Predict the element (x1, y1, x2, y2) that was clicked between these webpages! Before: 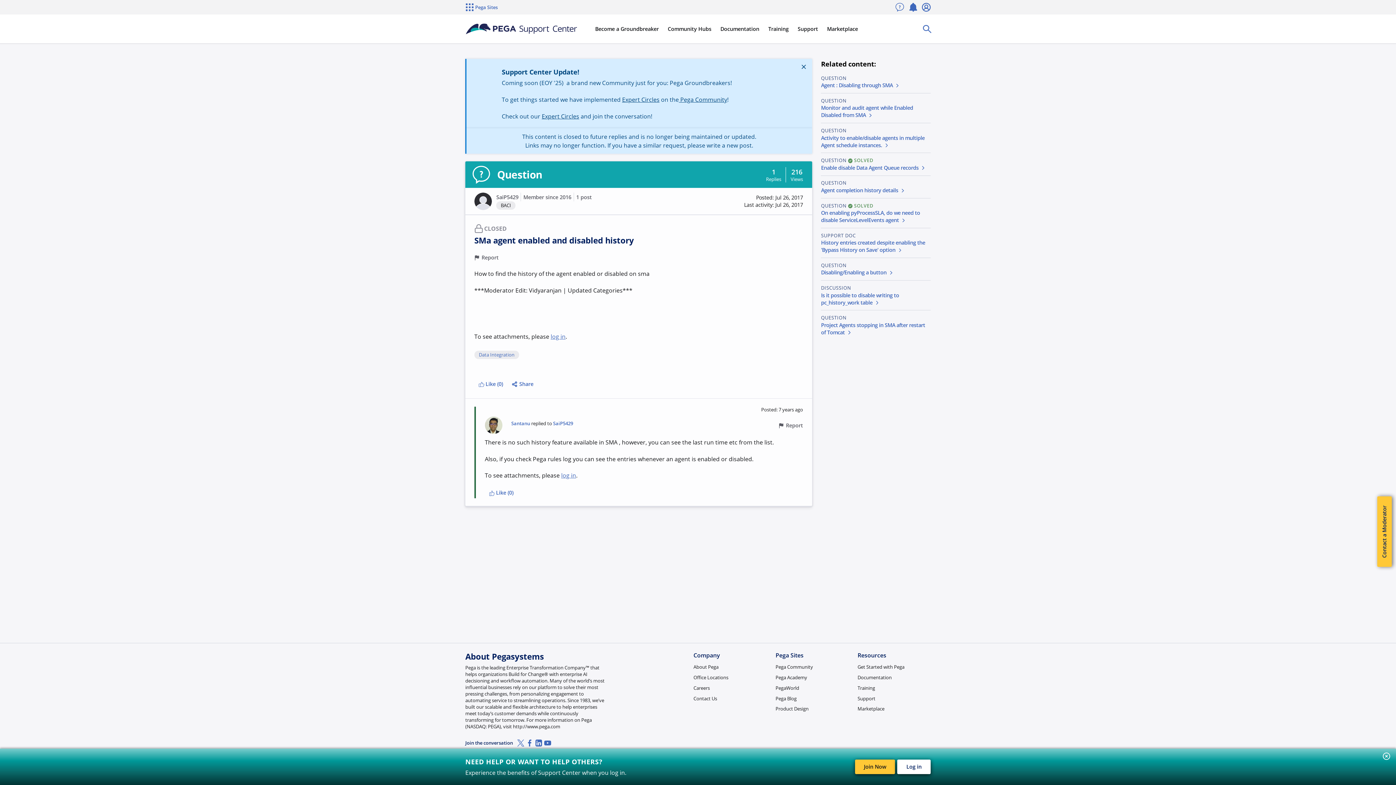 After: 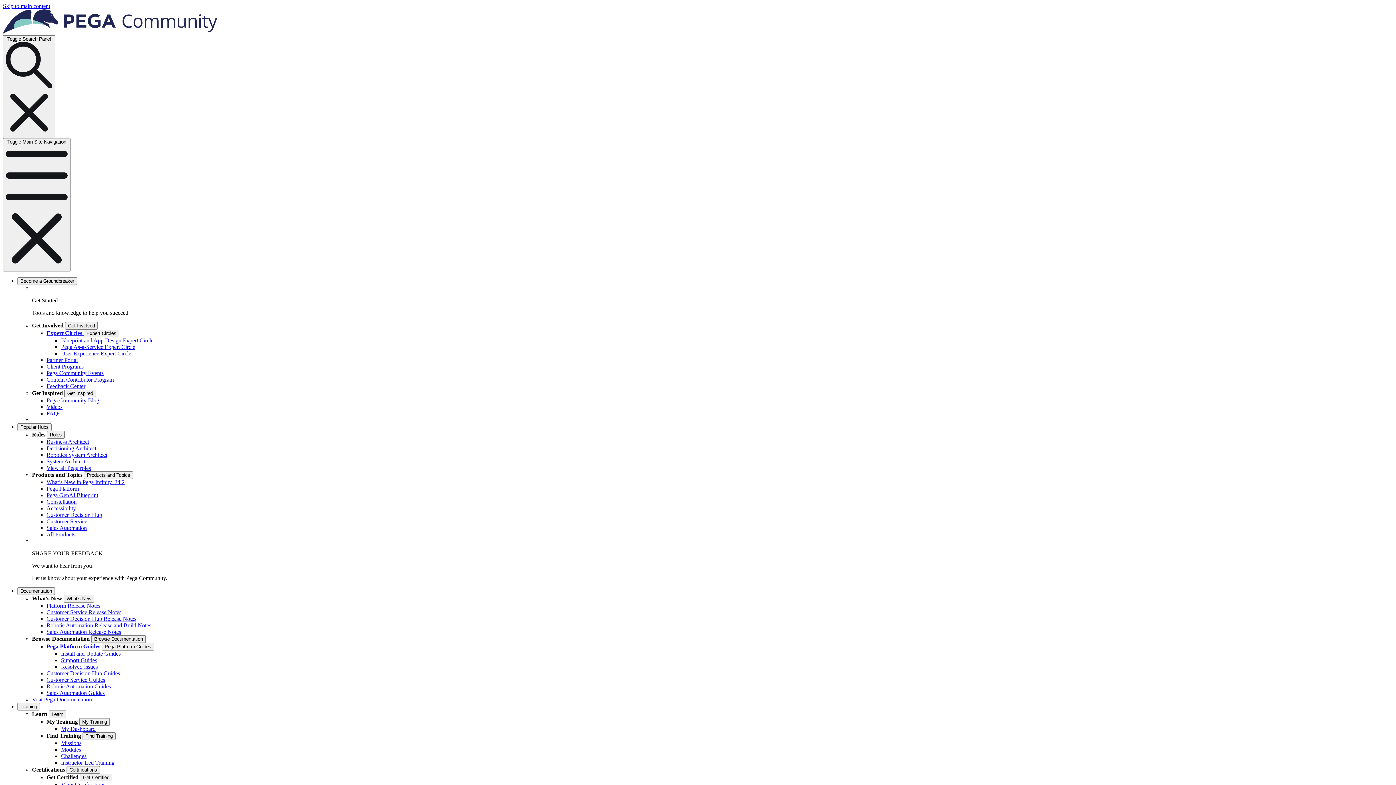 Action: bbox: (857, 705, 886, 712) label: Marketplace